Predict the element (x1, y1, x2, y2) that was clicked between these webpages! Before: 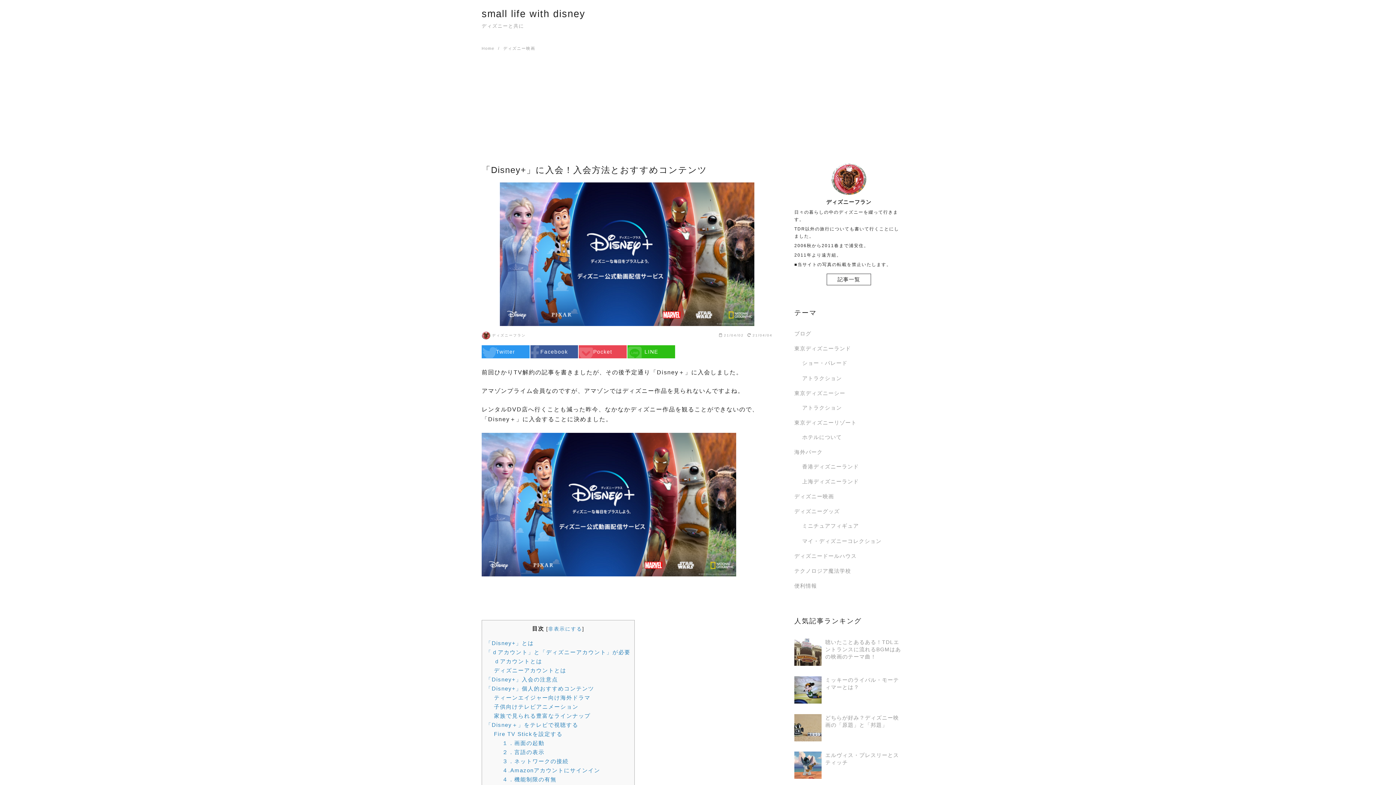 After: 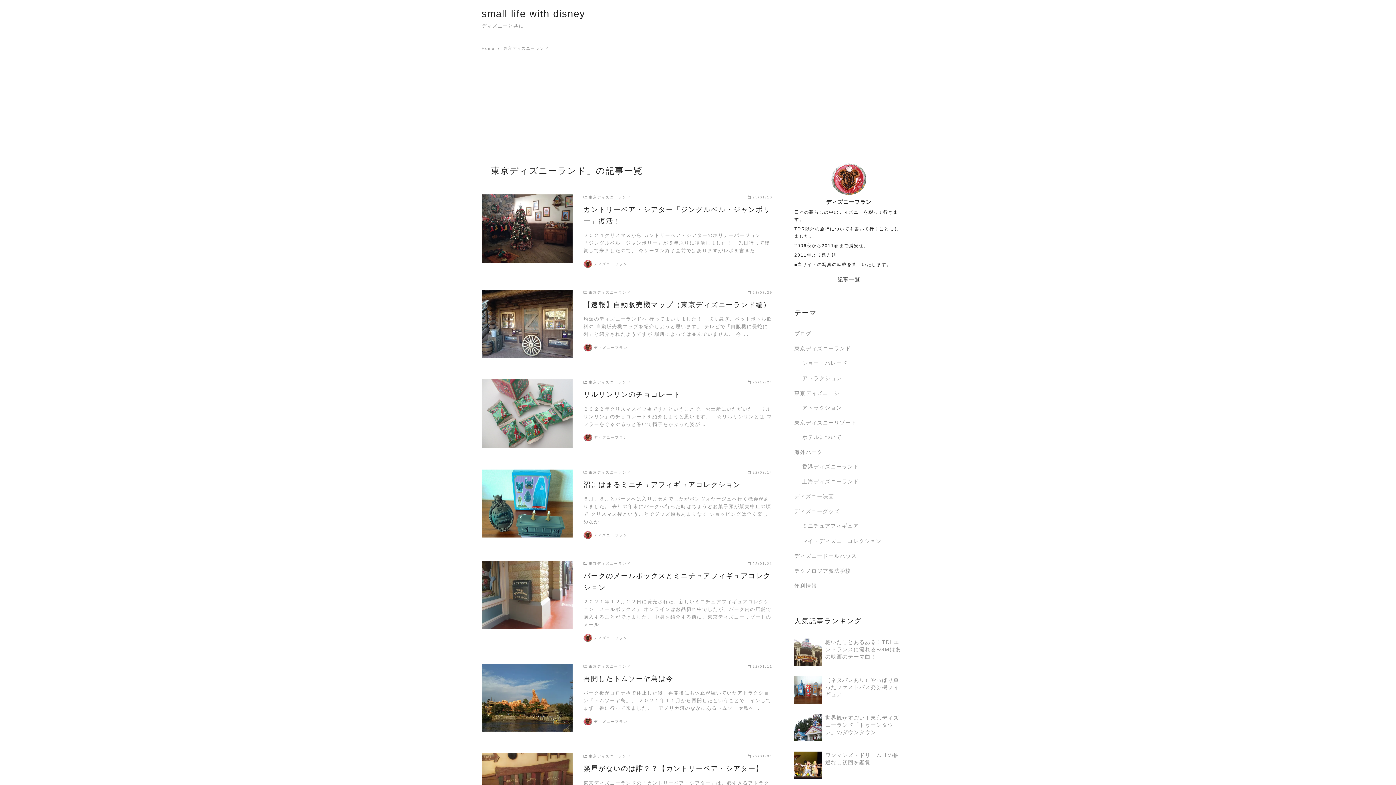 Action: bbox: (794, 341, 903, 355) label: 東京ディズニーランド